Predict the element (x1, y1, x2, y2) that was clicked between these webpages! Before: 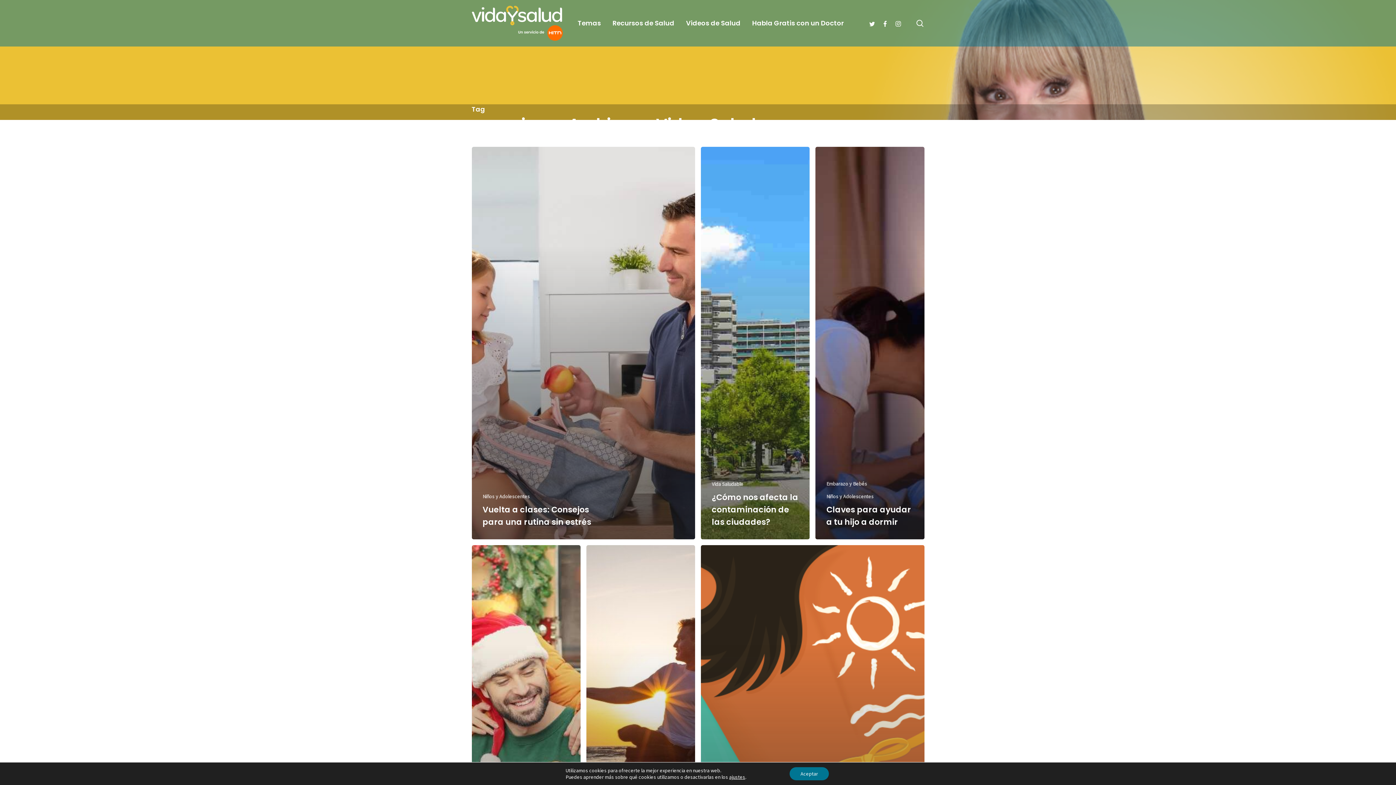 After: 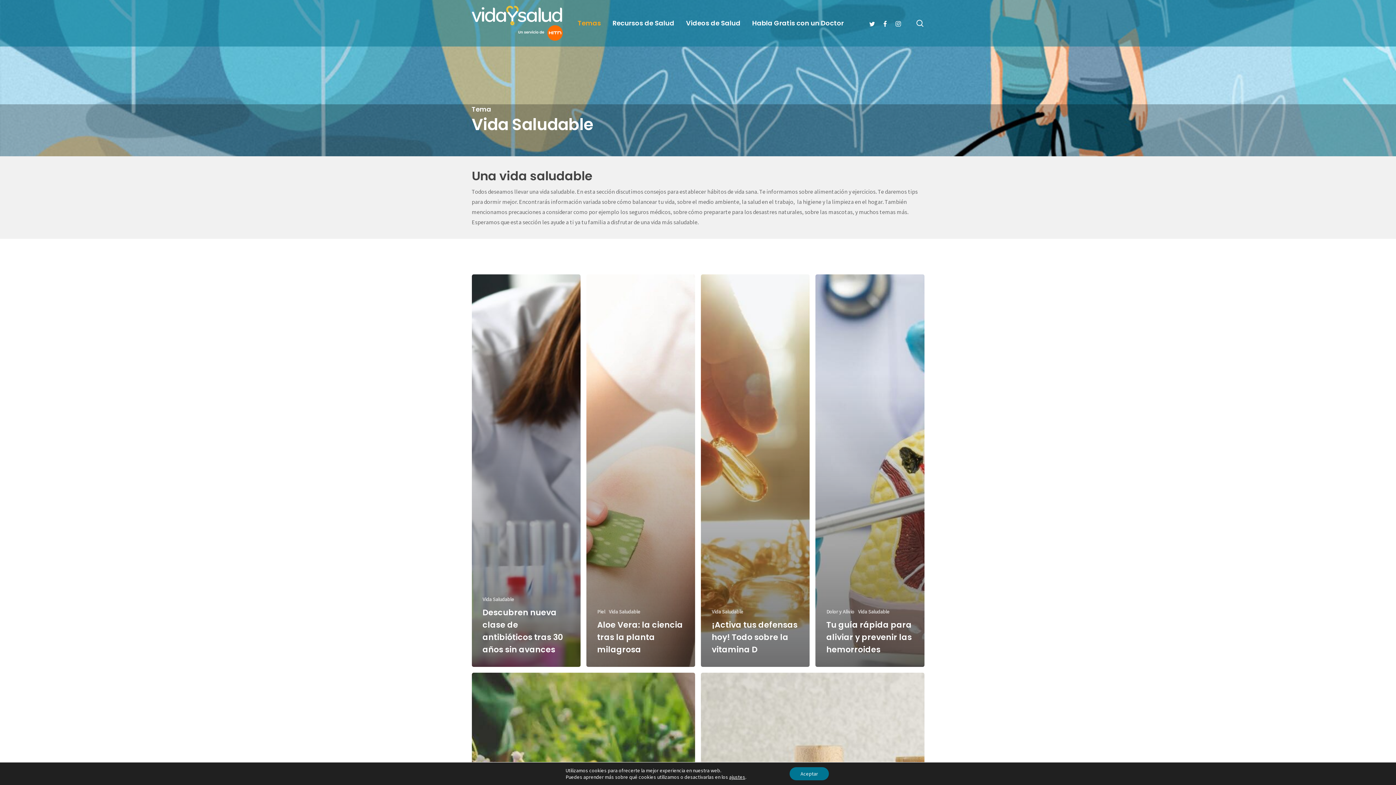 Action: bbox: (712, 480, 743, 487) label: Vida Saludable